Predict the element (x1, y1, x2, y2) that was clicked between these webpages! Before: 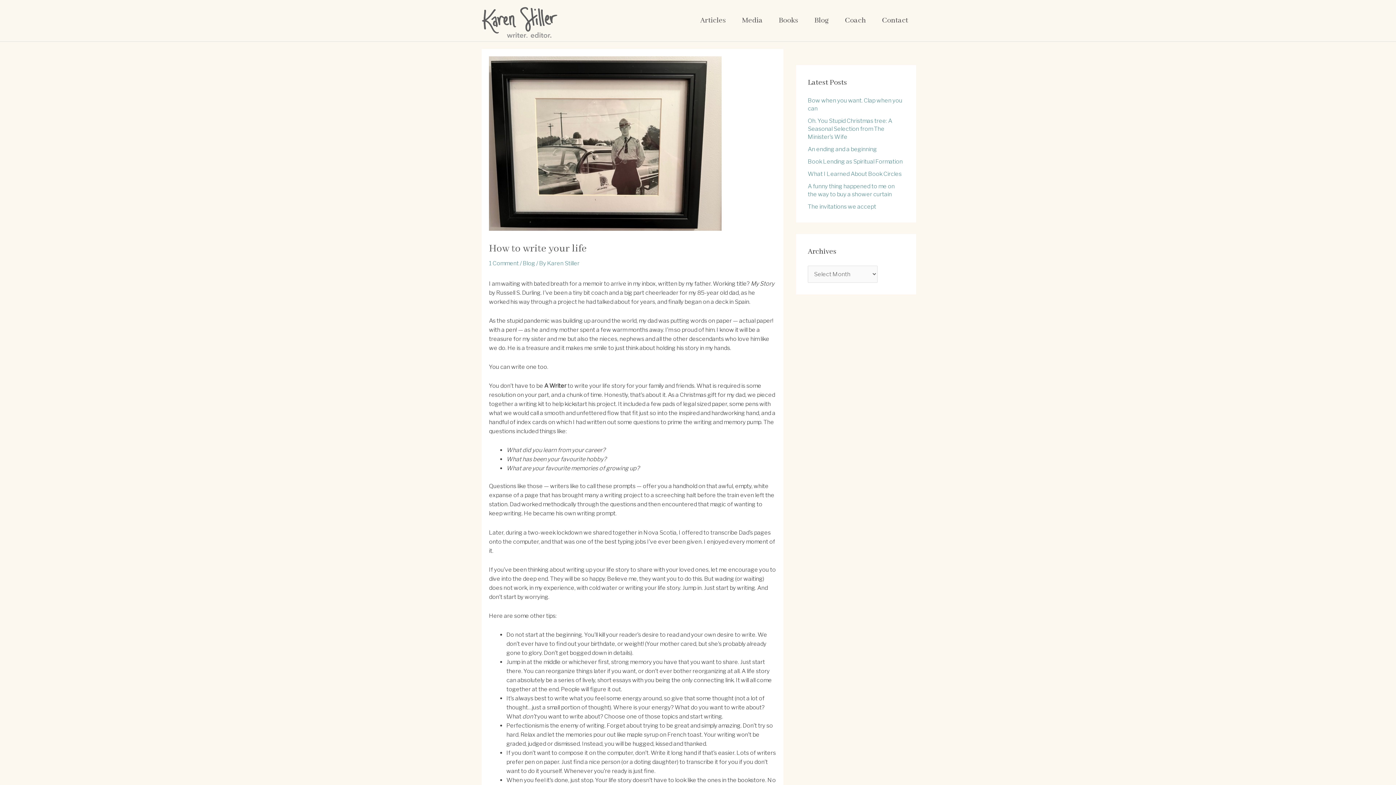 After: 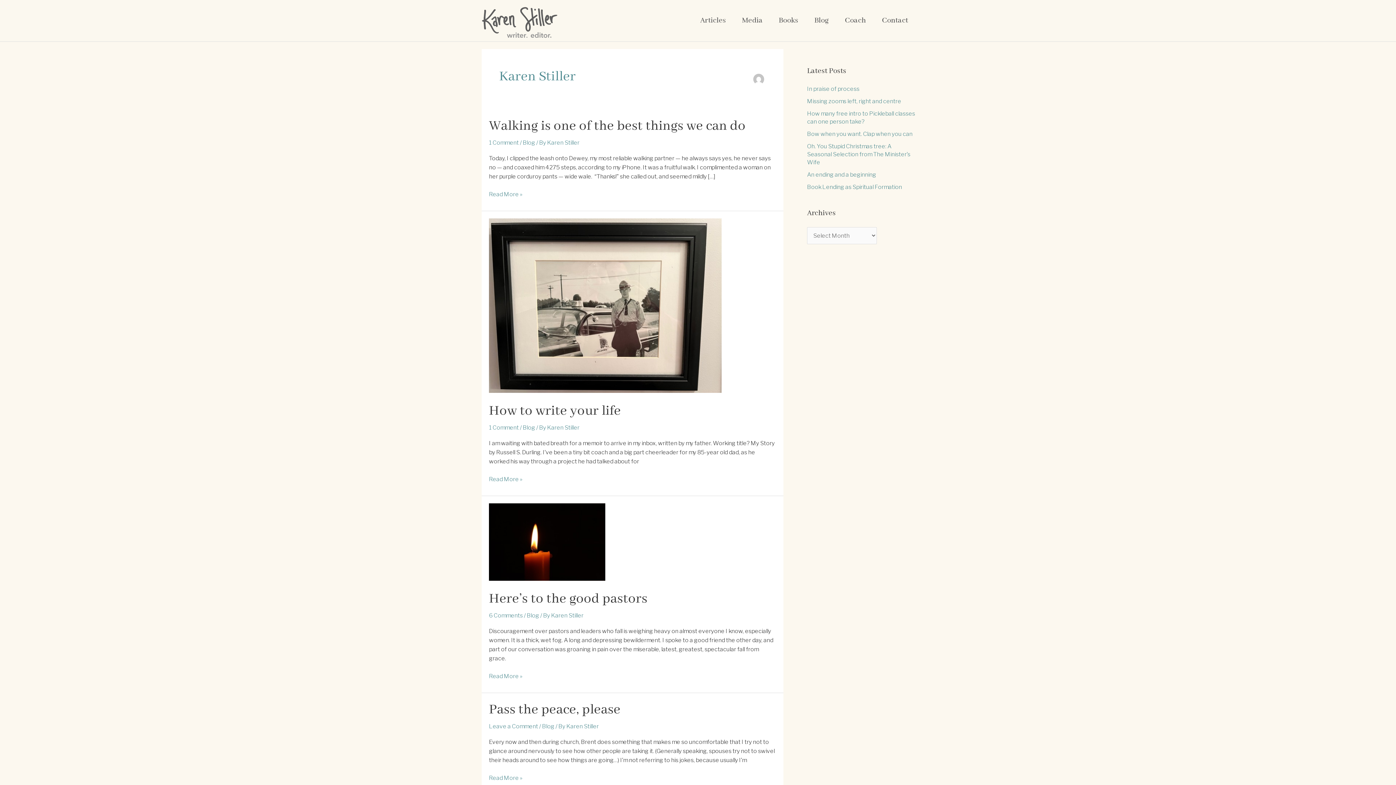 Action: bbox: (547, 259, 579, 266) label: Karen Stiller